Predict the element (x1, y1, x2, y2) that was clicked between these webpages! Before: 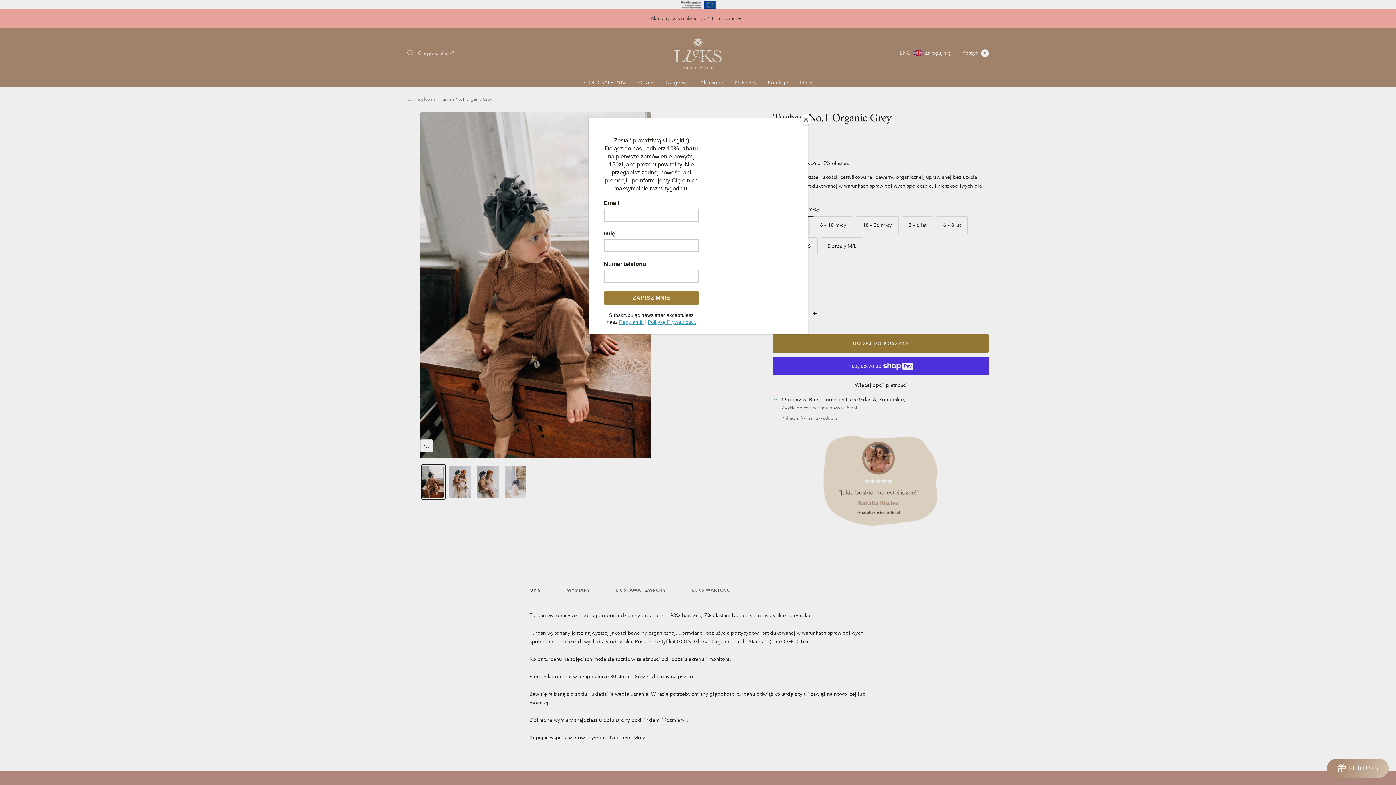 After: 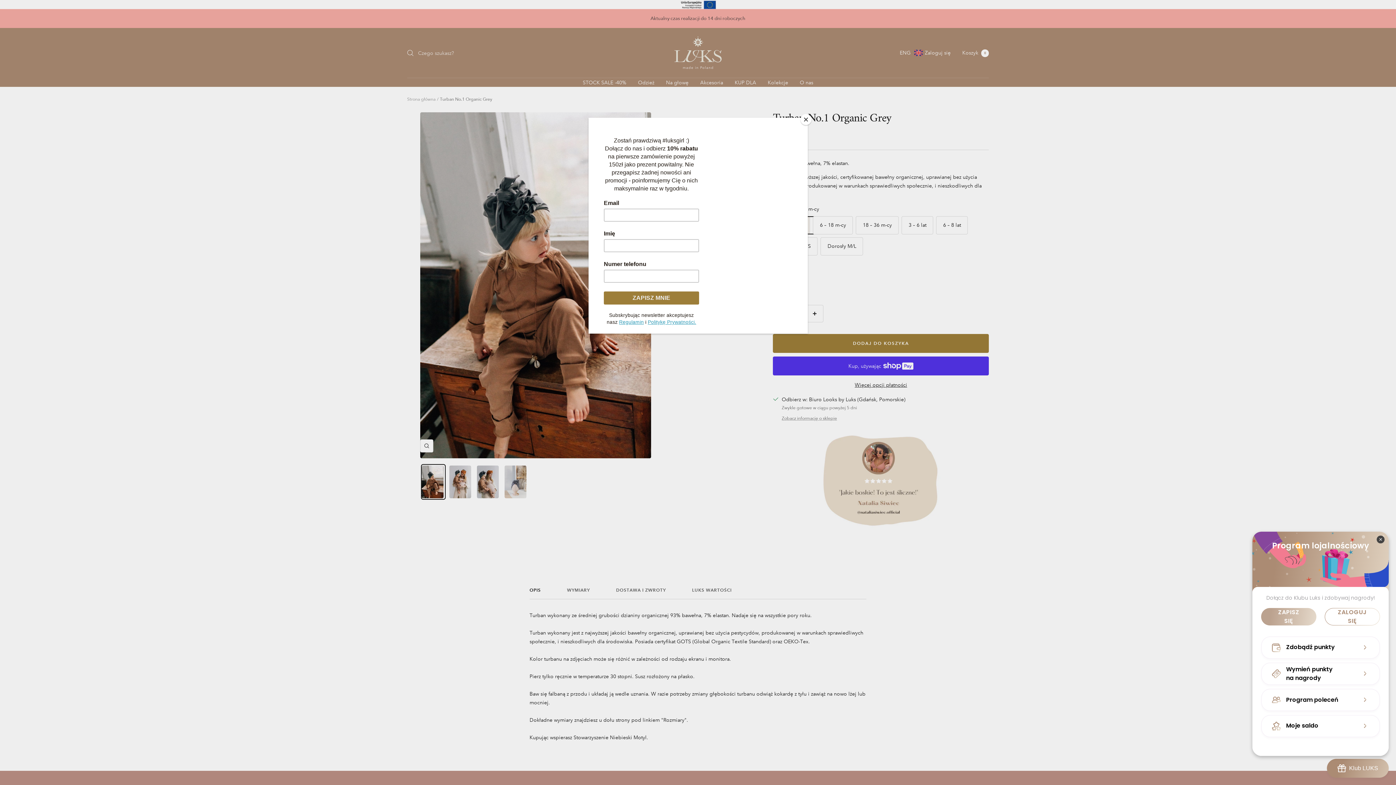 Action: bbox: (1327, 759, 1389, 778) label: BON-Loyalty-btn